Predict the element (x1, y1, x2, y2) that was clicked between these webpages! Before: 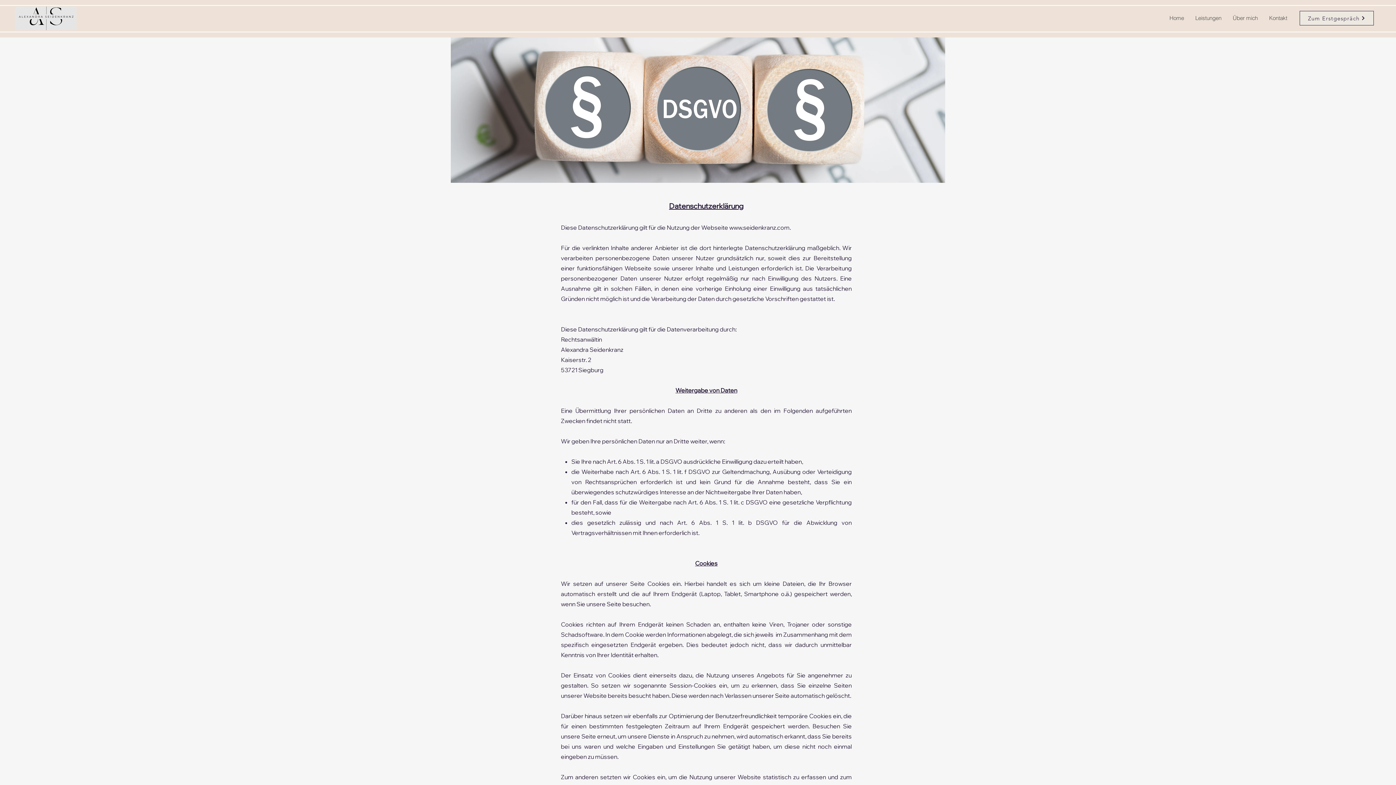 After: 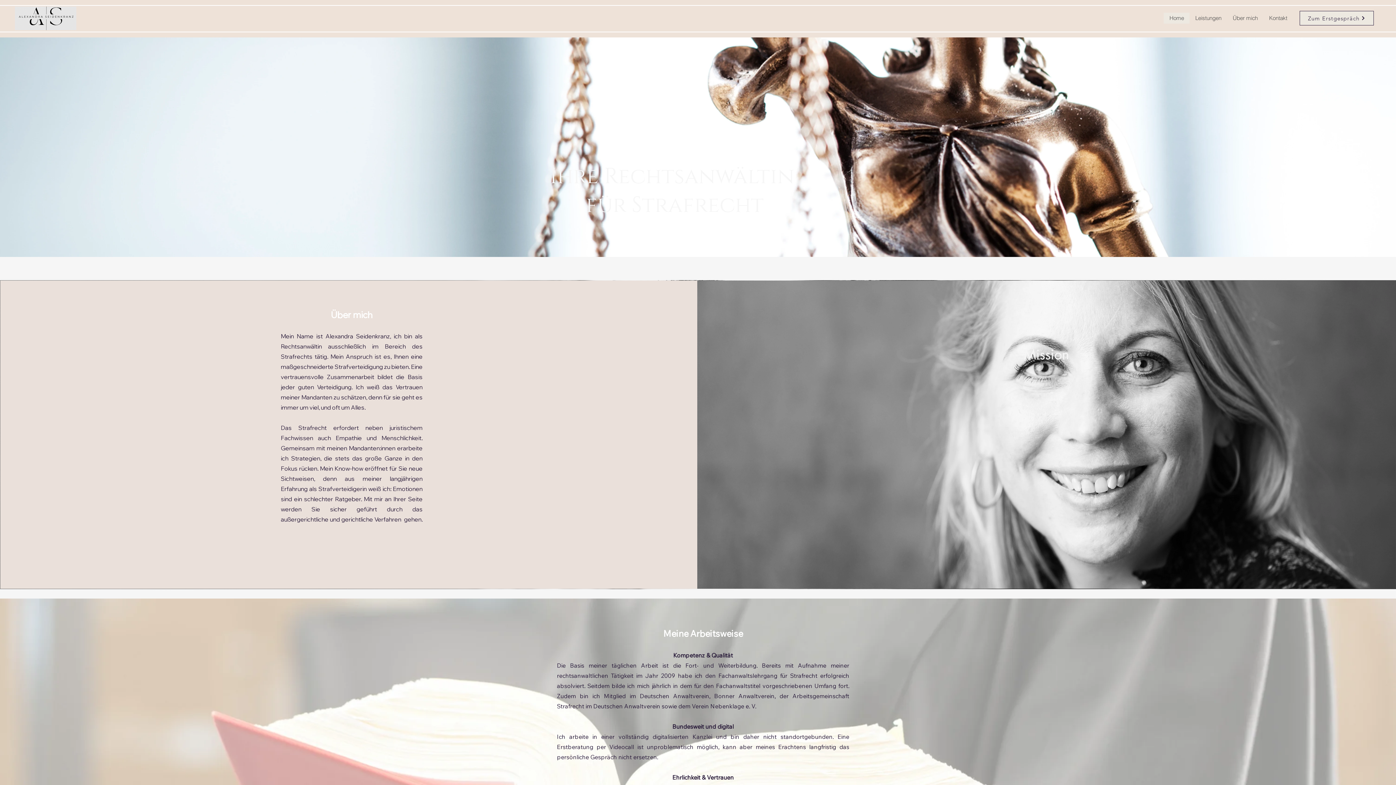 Action: bbox: (1164, 12, 1189, 23) label: Home